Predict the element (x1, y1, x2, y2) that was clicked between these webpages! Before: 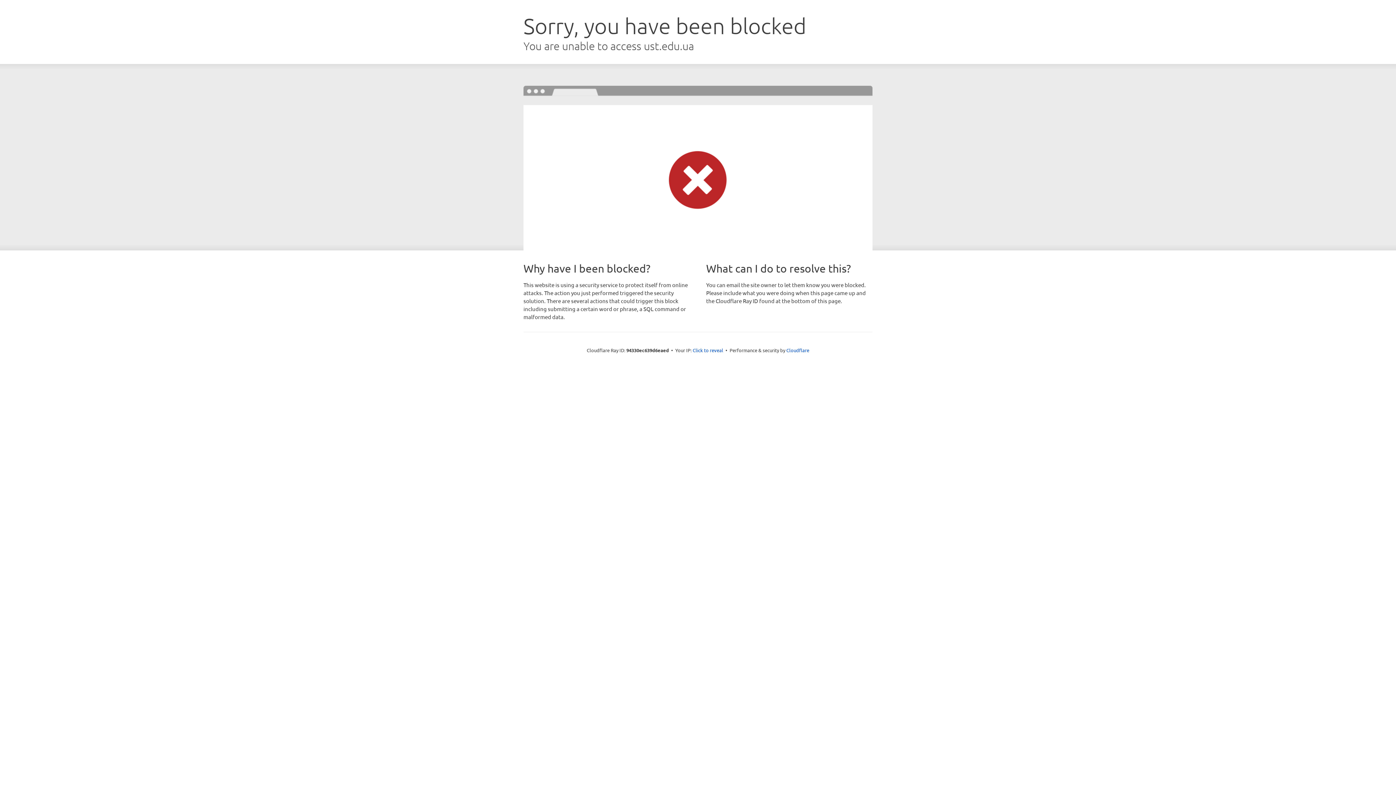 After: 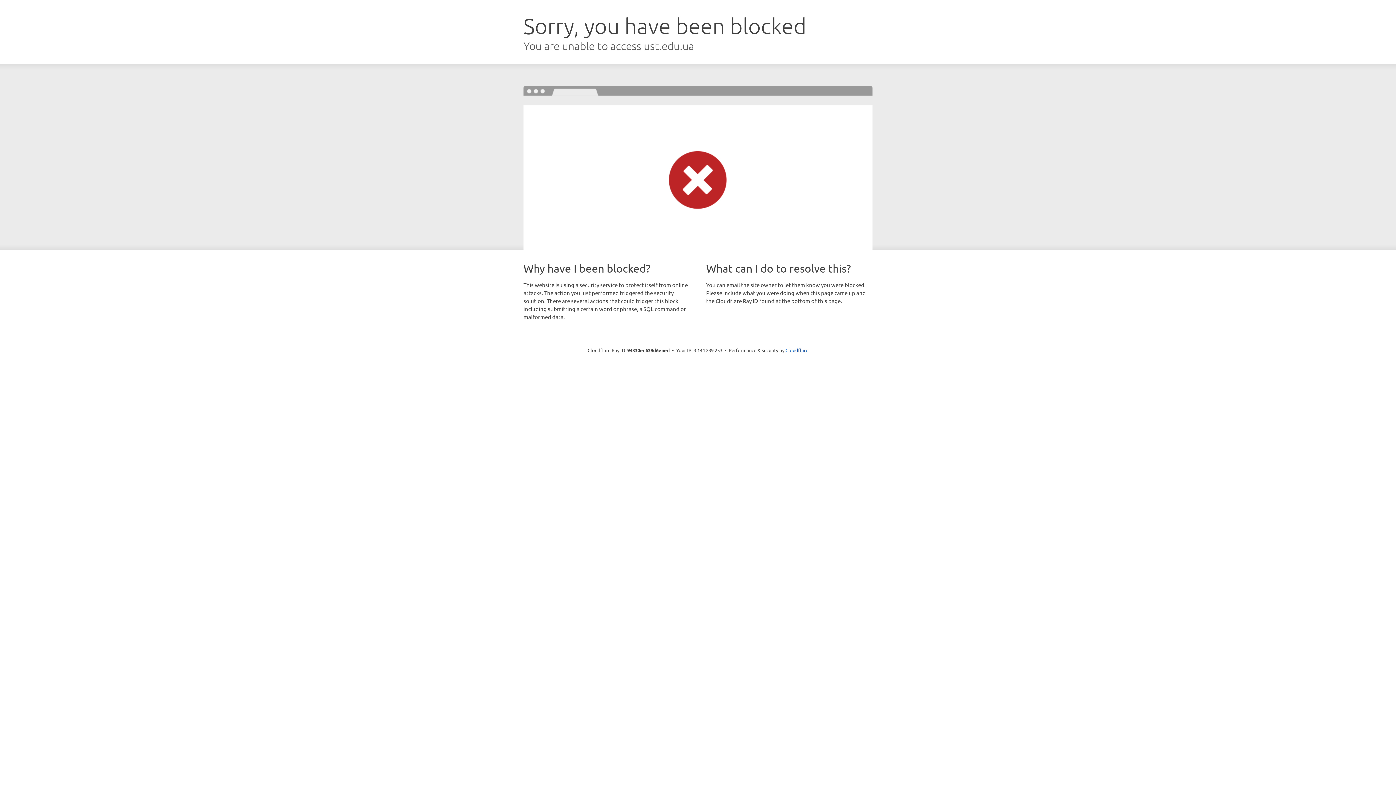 Action: bbox: (692, 346, 723, 353) label: Click to reveal